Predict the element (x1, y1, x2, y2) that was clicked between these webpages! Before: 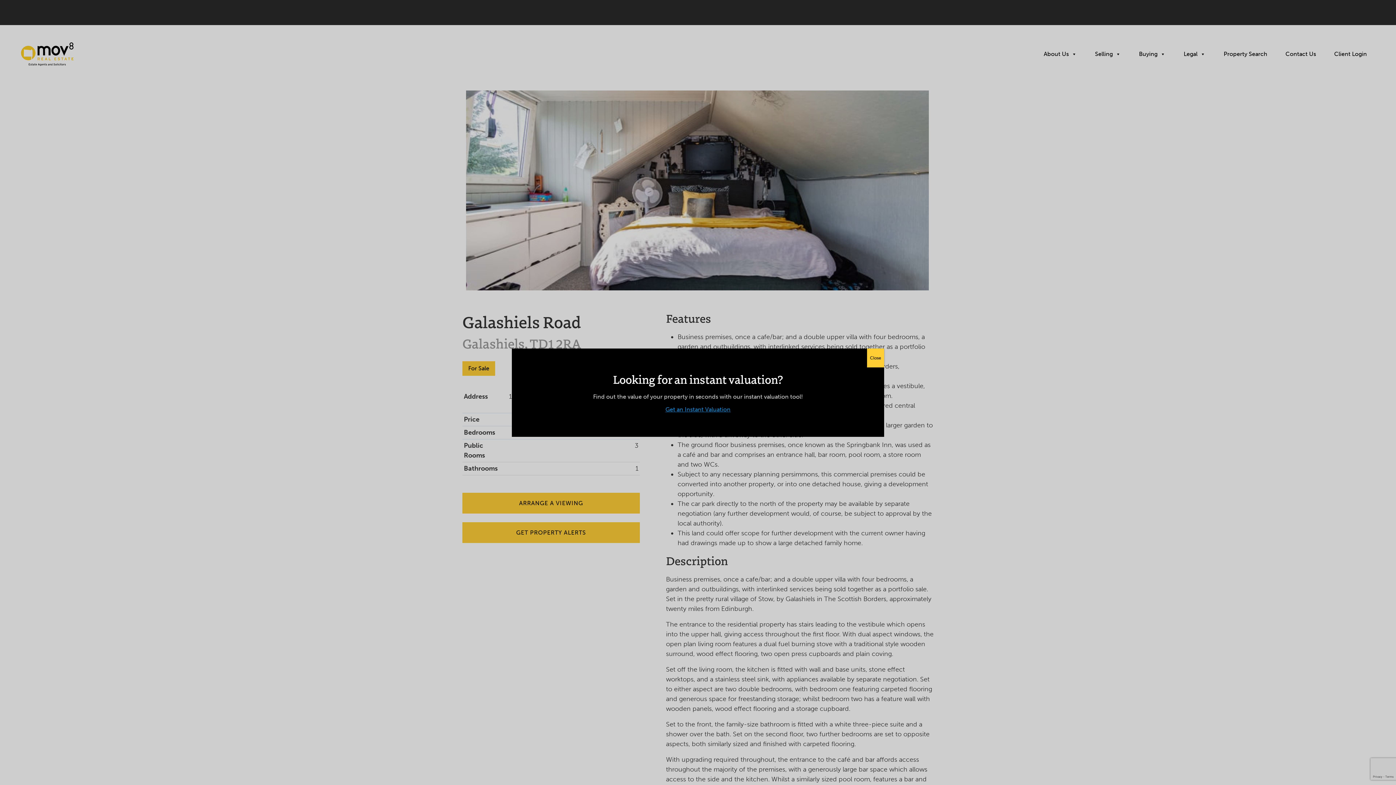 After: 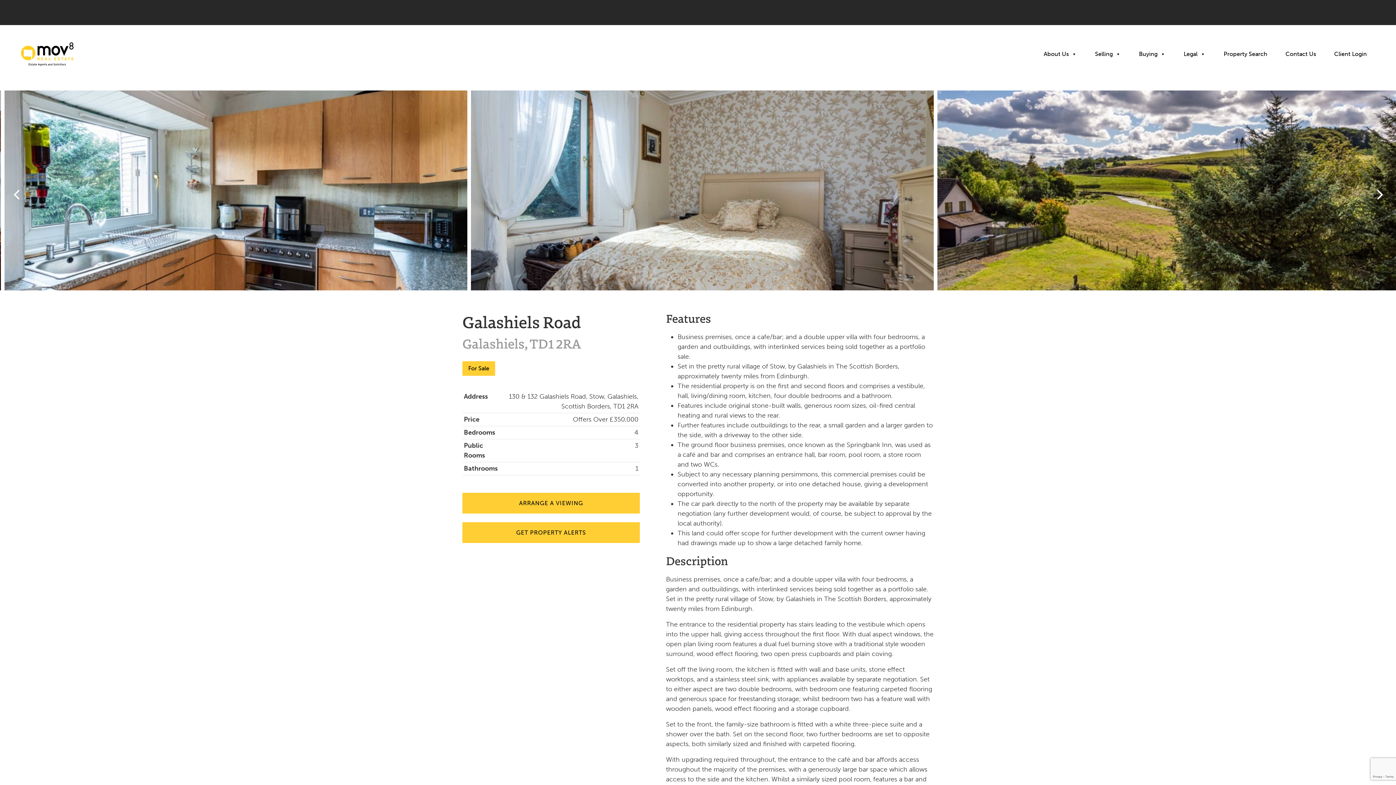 Action: label: Close bbox: (867, 348, 884, 367)